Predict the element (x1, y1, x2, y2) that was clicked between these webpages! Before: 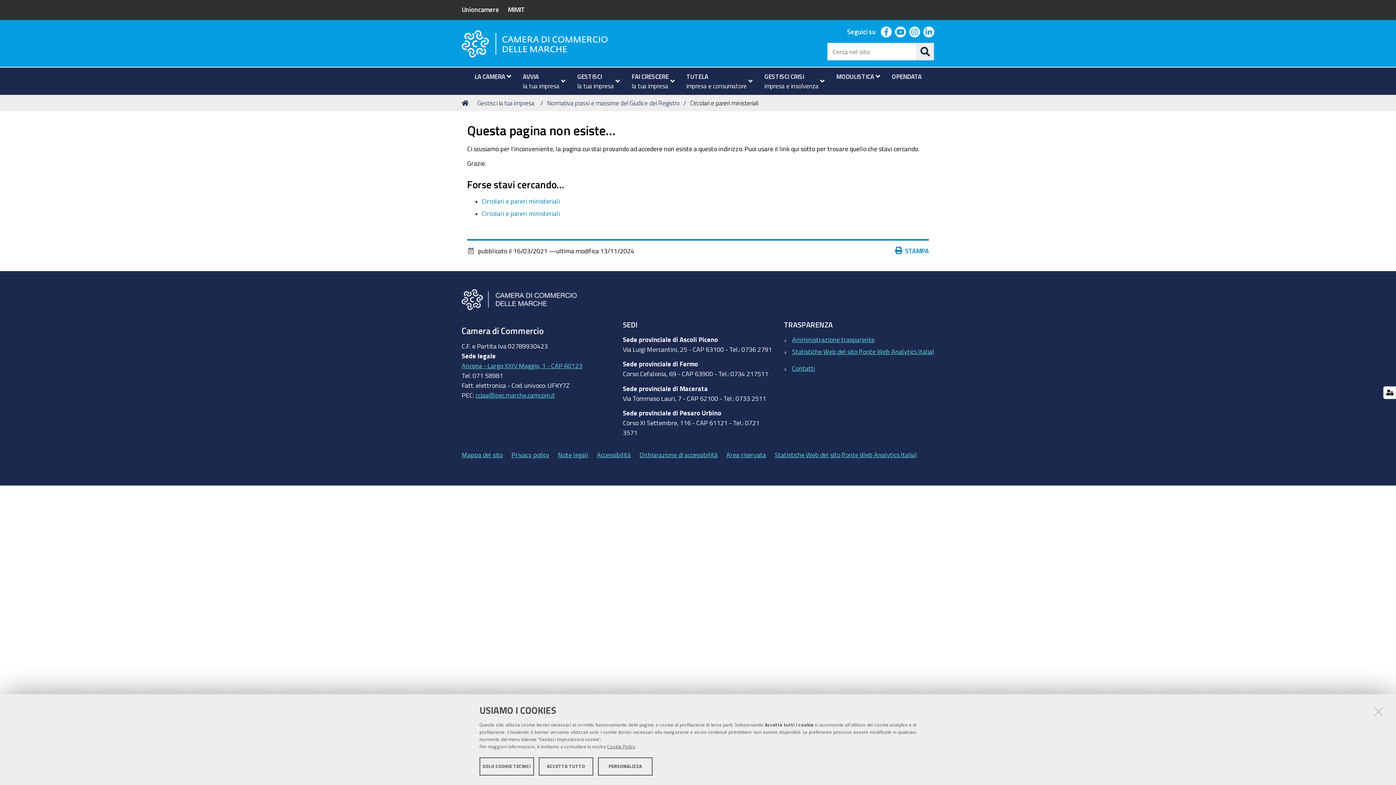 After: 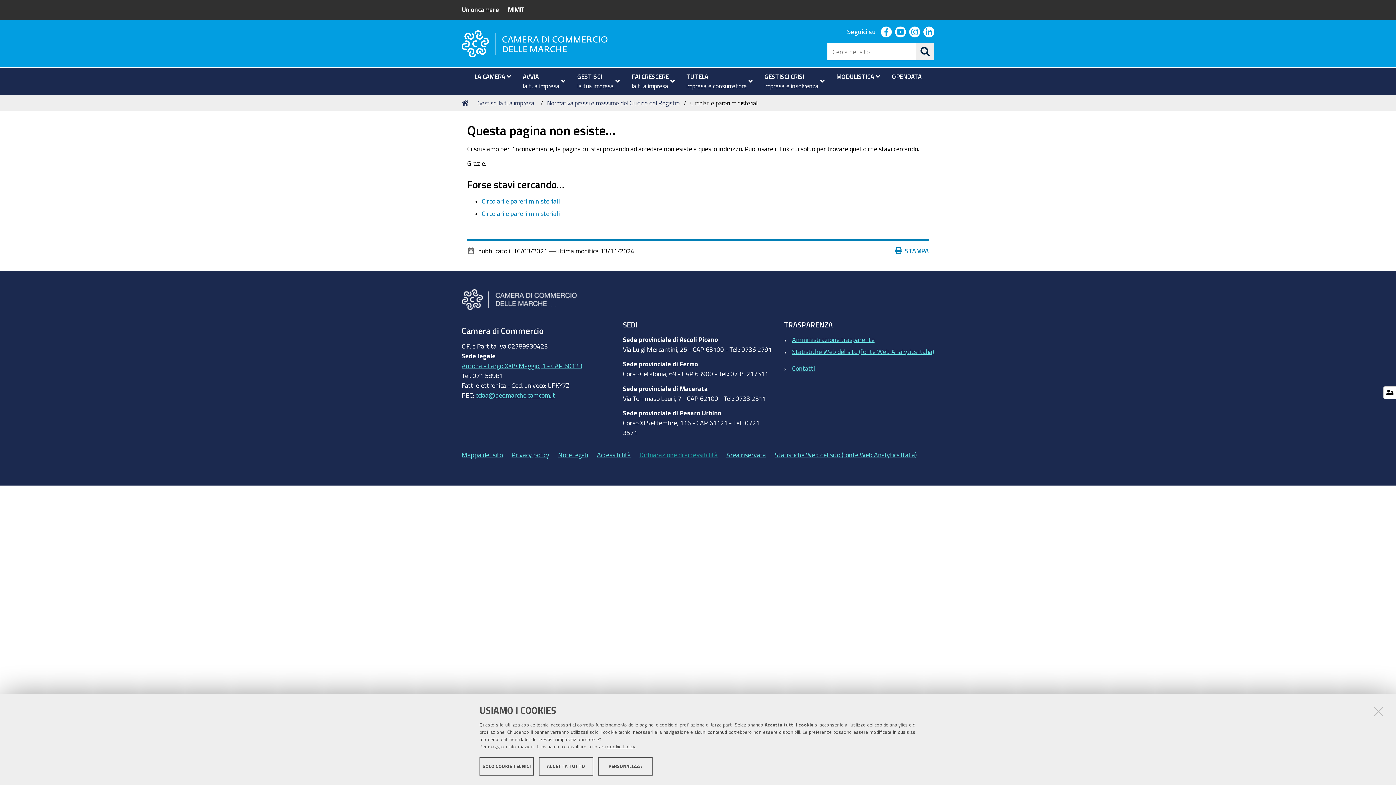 Action: bbox: (639, 450, 717, 460) label: Dichiarazione di accessibilità